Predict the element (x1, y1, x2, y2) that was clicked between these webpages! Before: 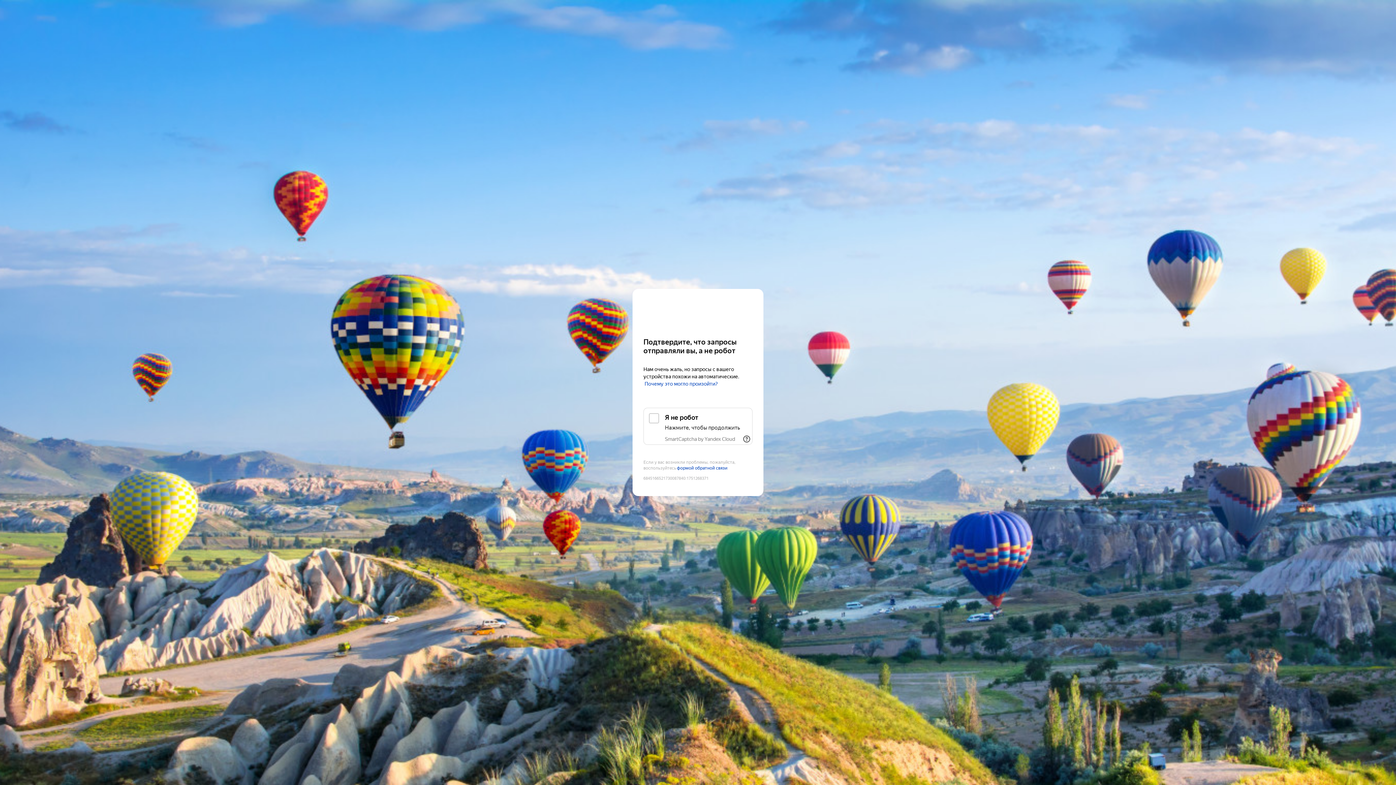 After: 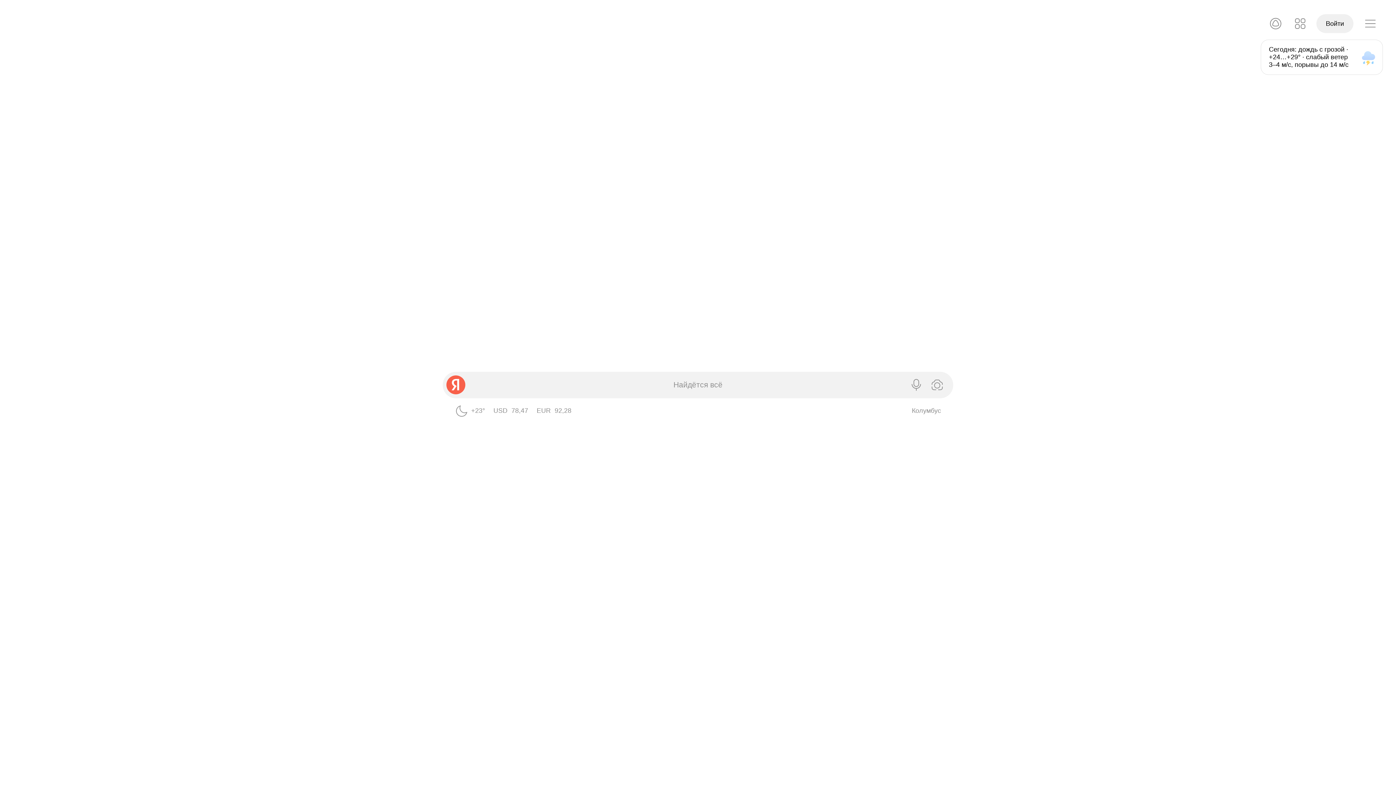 Action: bbox: (643, 303, 752, 316) label: Yandex